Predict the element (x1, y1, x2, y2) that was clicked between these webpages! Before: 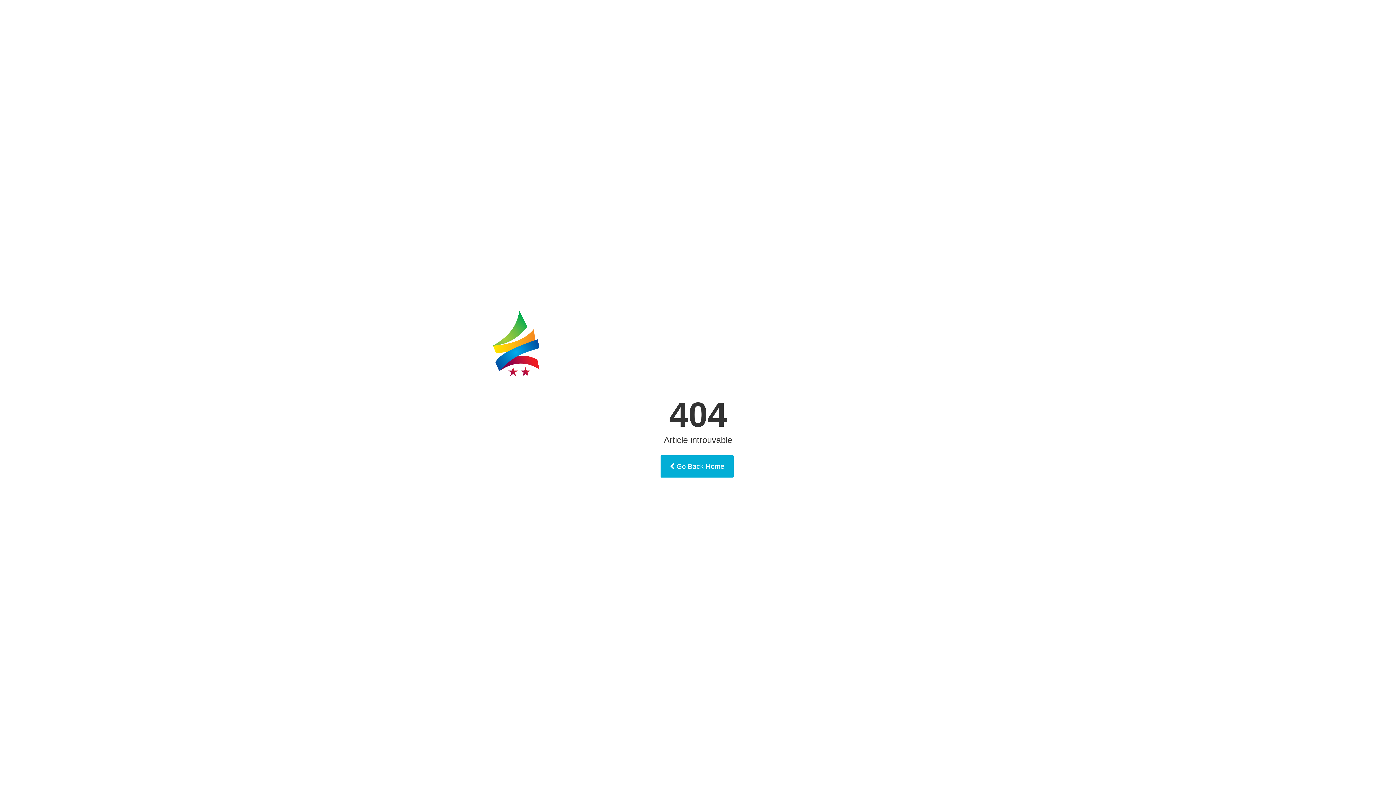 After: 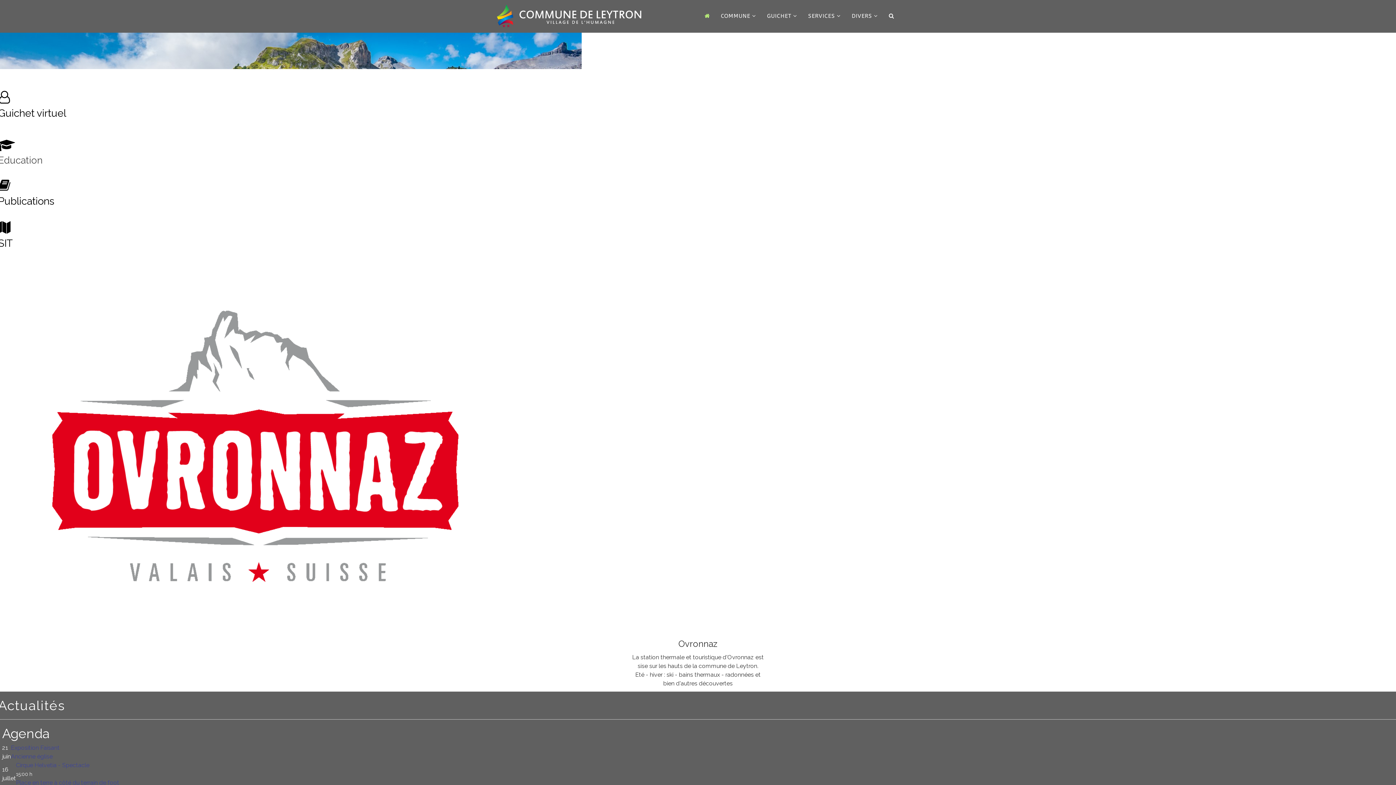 Action: label:  Go Back Home bbox: (660, 455, 733, 477)